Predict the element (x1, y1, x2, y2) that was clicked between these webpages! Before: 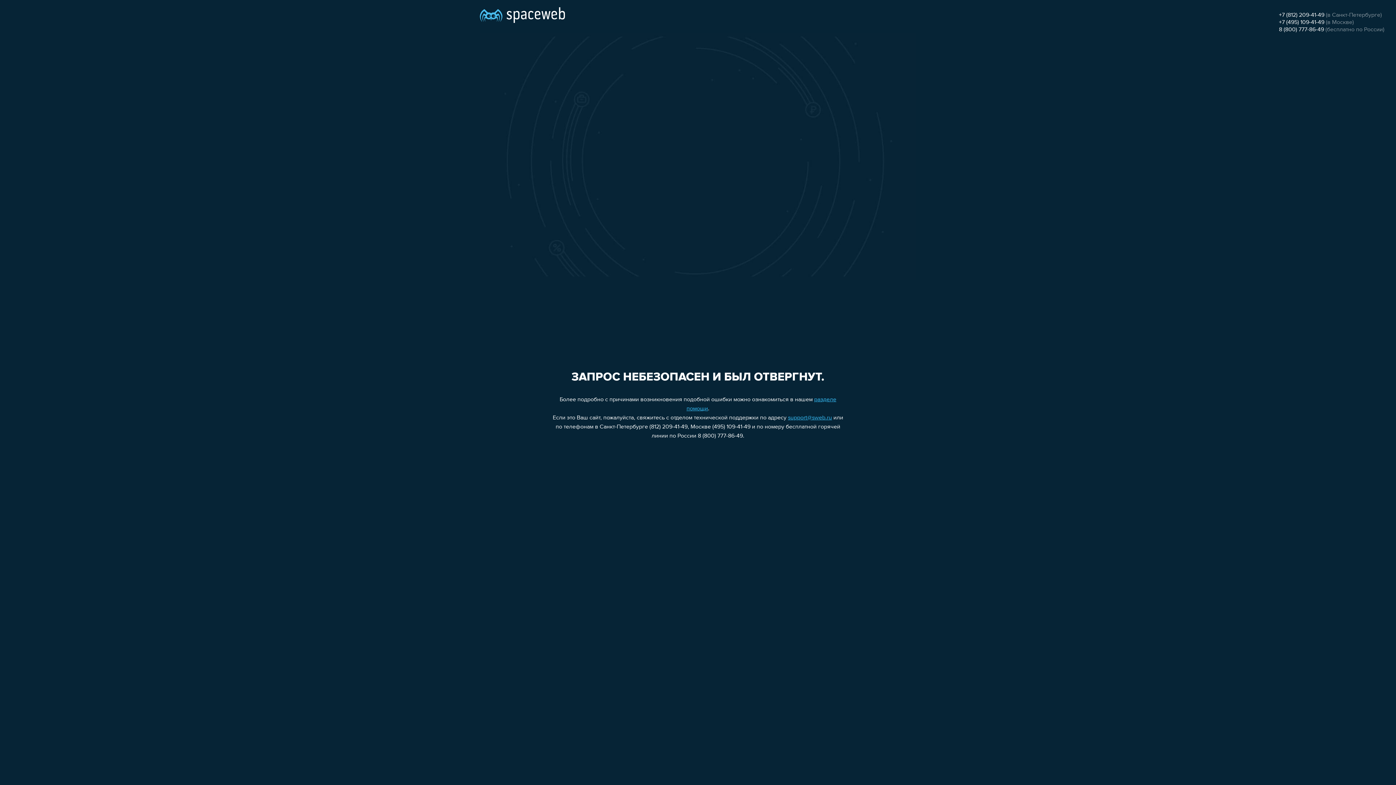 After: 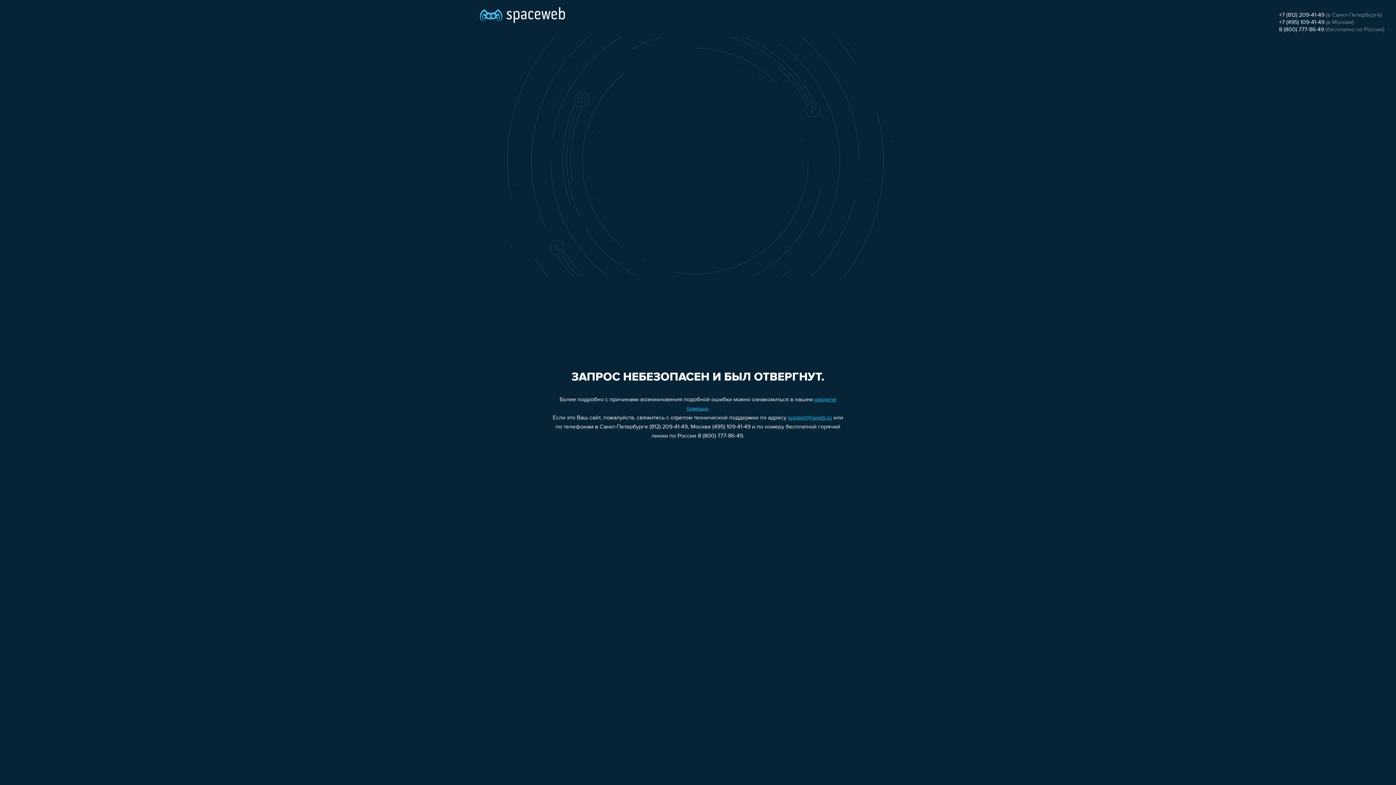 Action: bbox: (788, 415, 832, 421) label: support@sweb.ru